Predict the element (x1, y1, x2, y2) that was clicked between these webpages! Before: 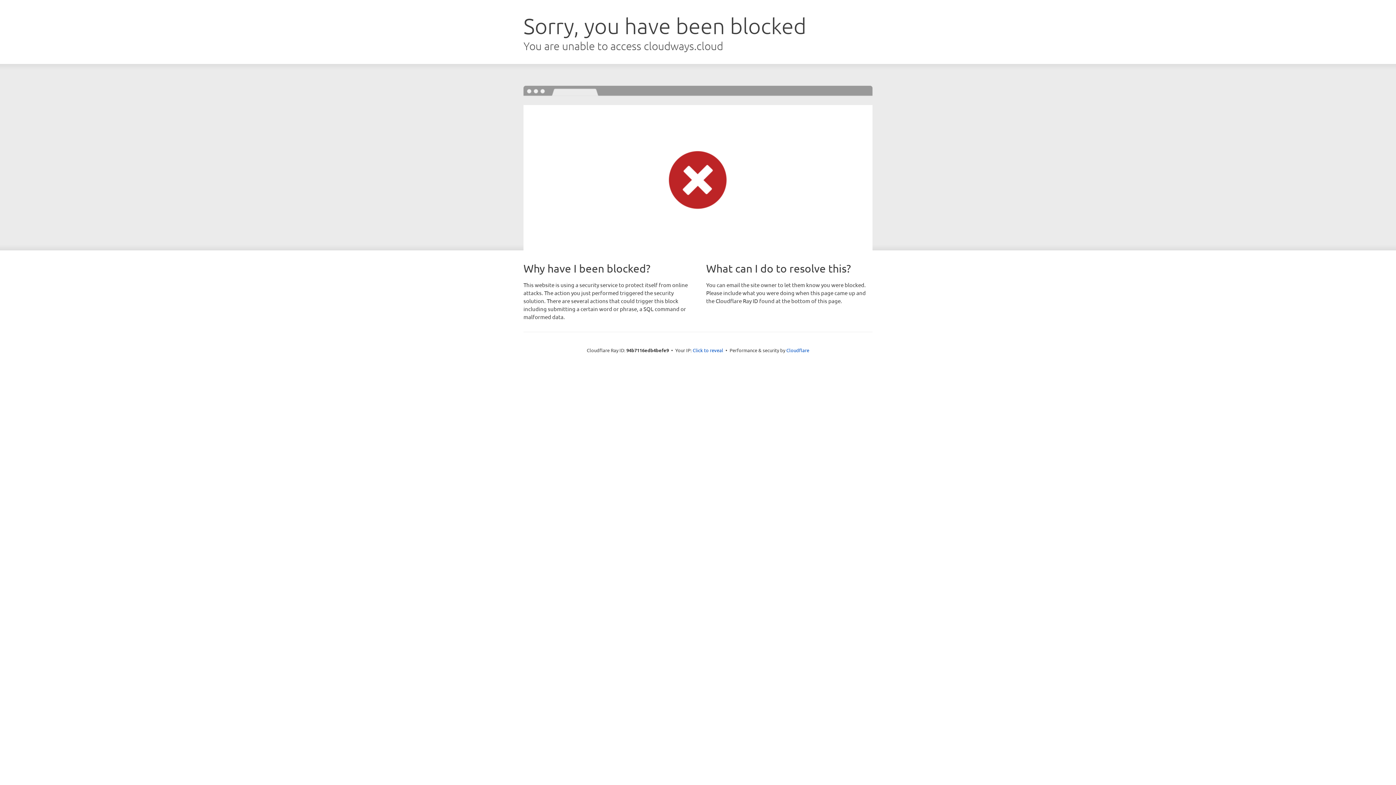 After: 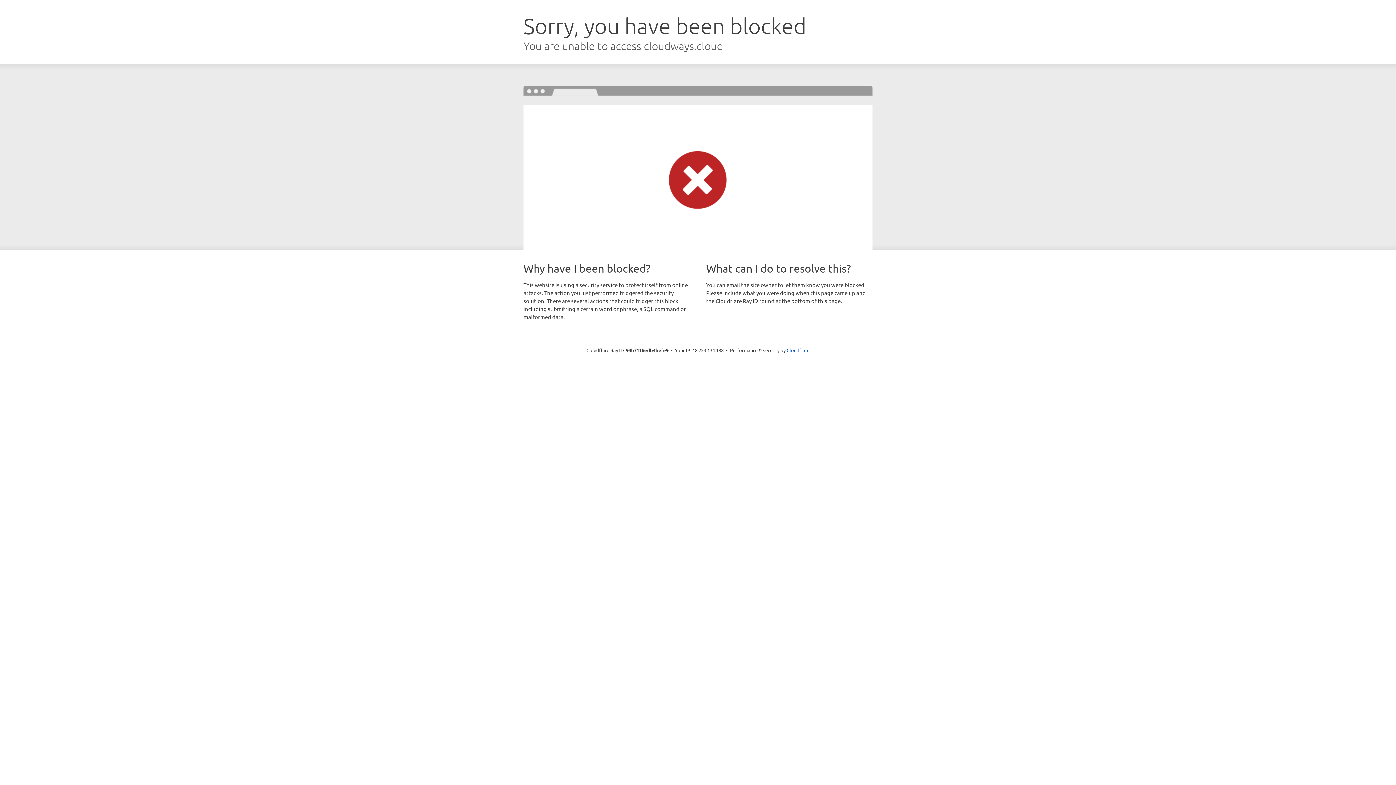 Action: label: Click to reveal bbox: (692, 346, 723, 353)